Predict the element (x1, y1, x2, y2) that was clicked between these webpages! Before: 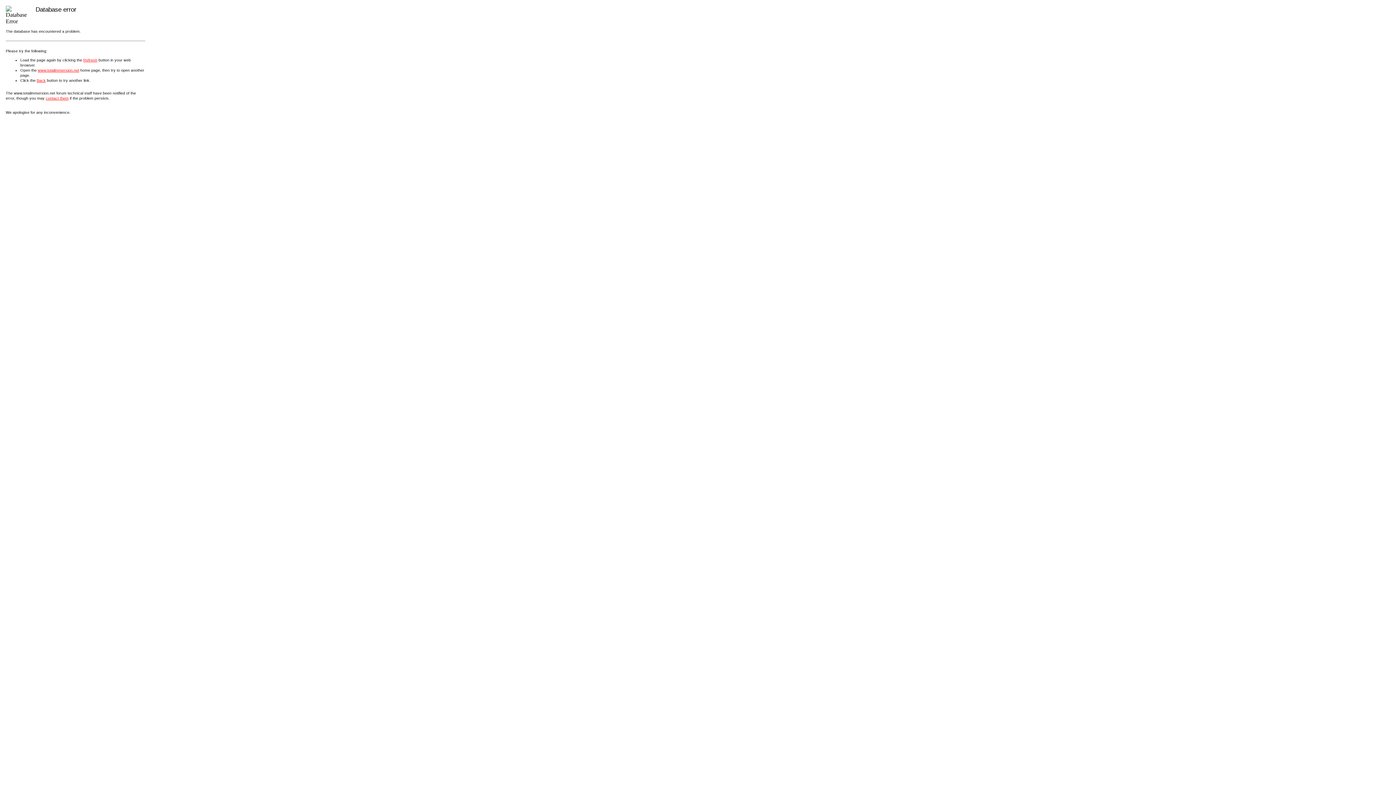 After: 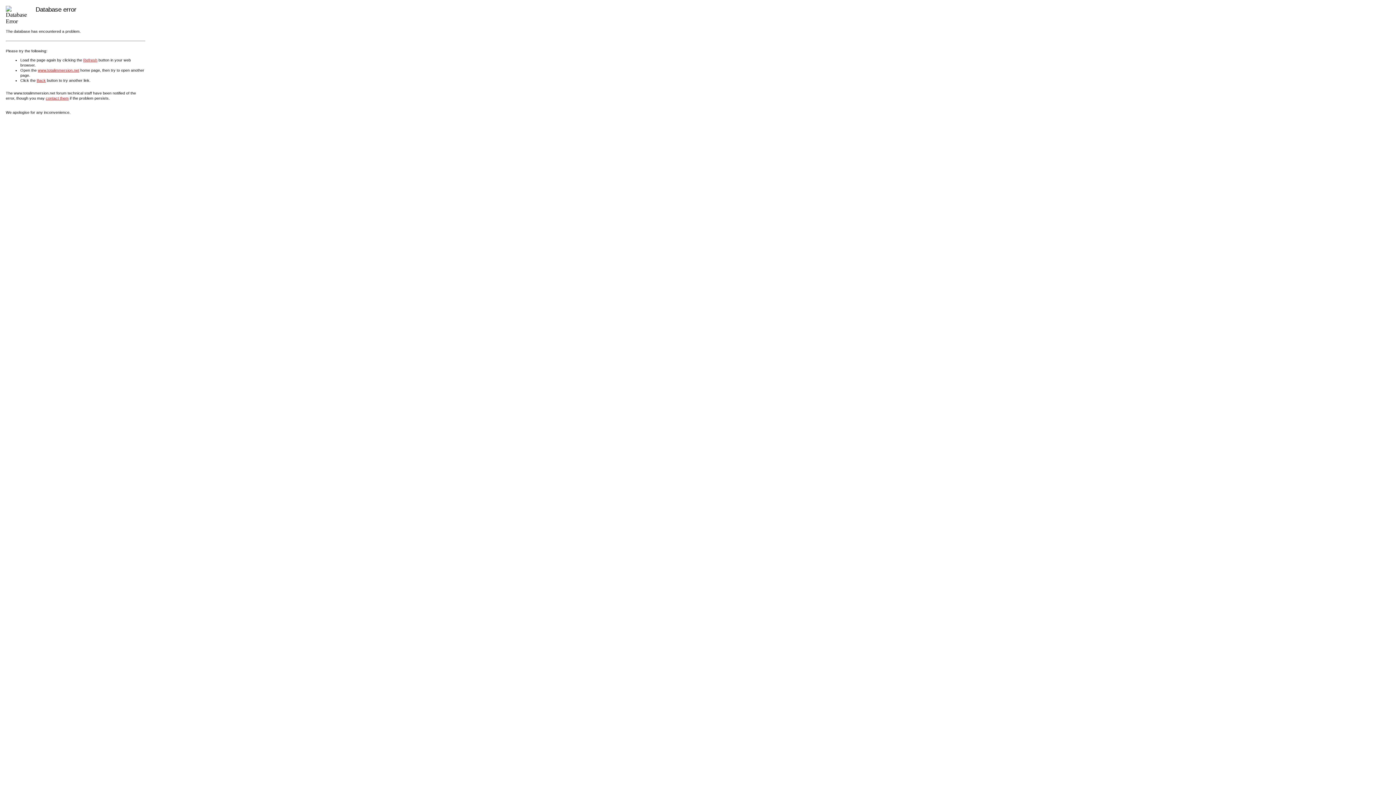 Action: label: contact them bbox: (45, 96, 68, 100)